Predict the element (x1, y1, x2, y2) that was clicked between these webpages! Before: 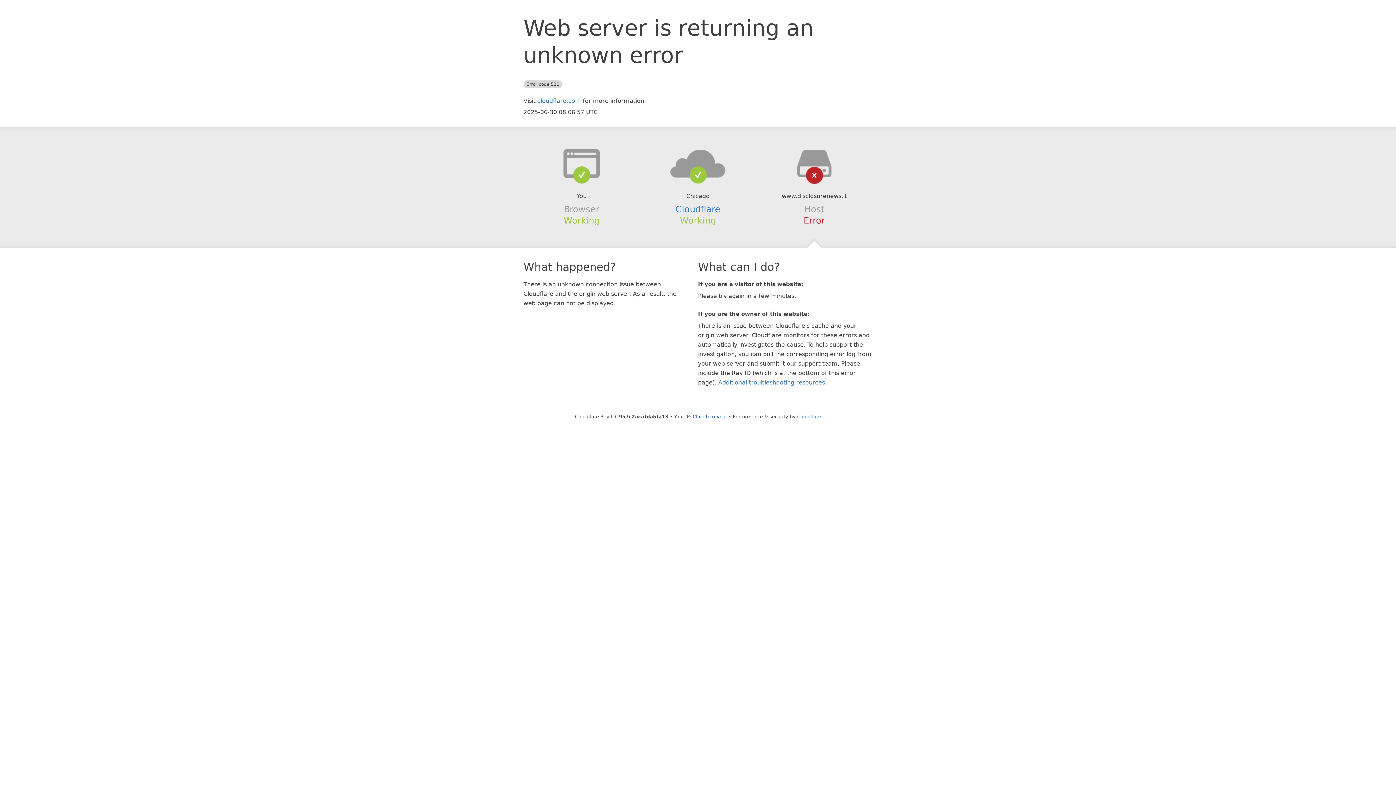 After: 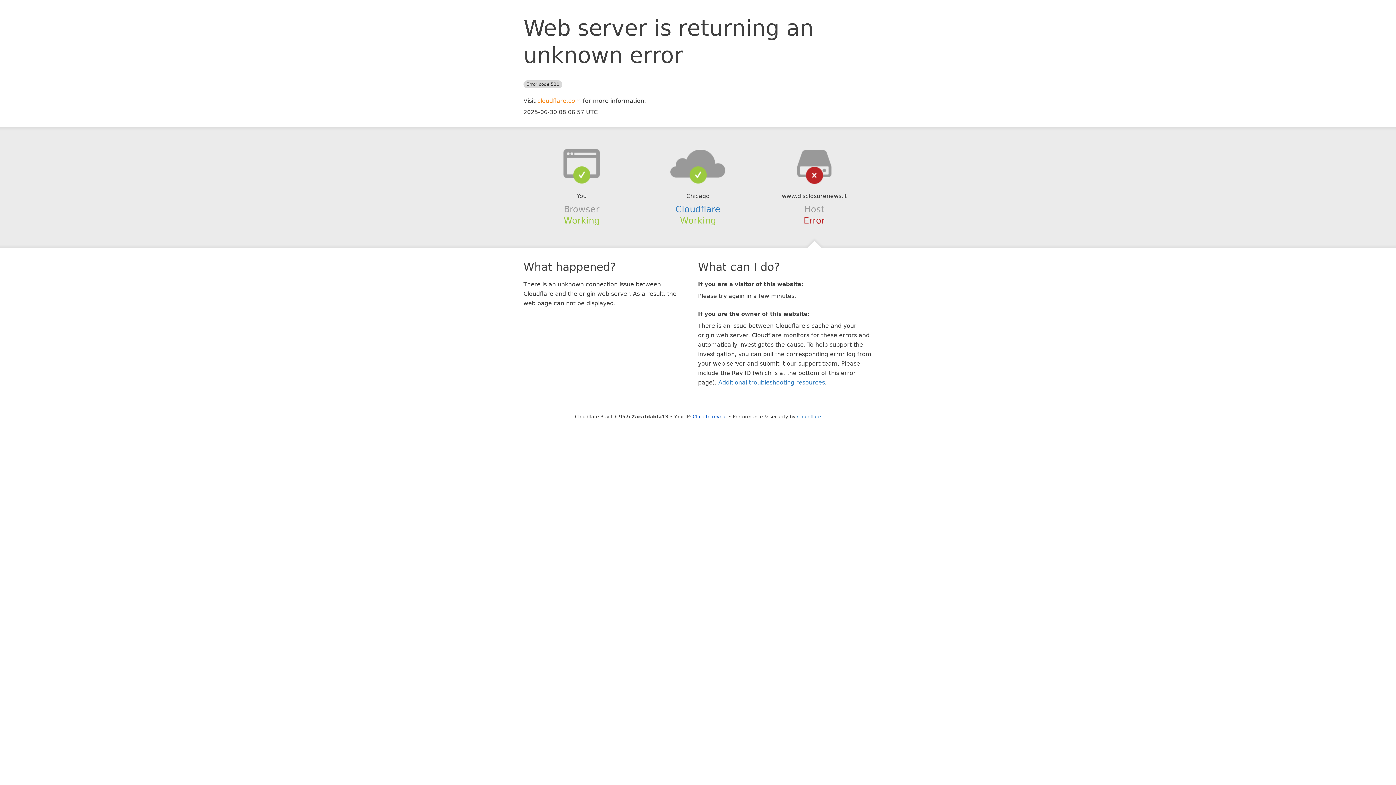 Action: label: cloudflare.com bbox: (537, 97, 581, 104)